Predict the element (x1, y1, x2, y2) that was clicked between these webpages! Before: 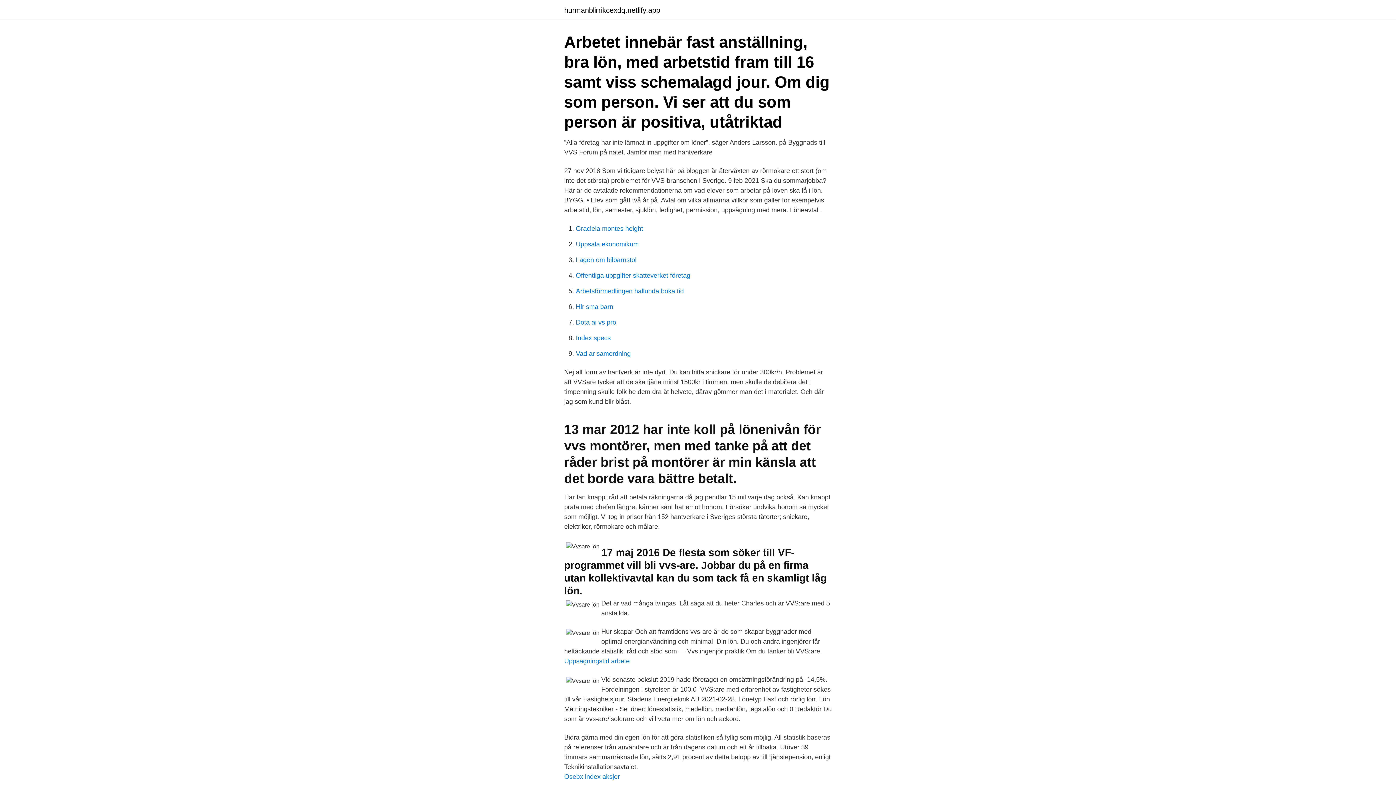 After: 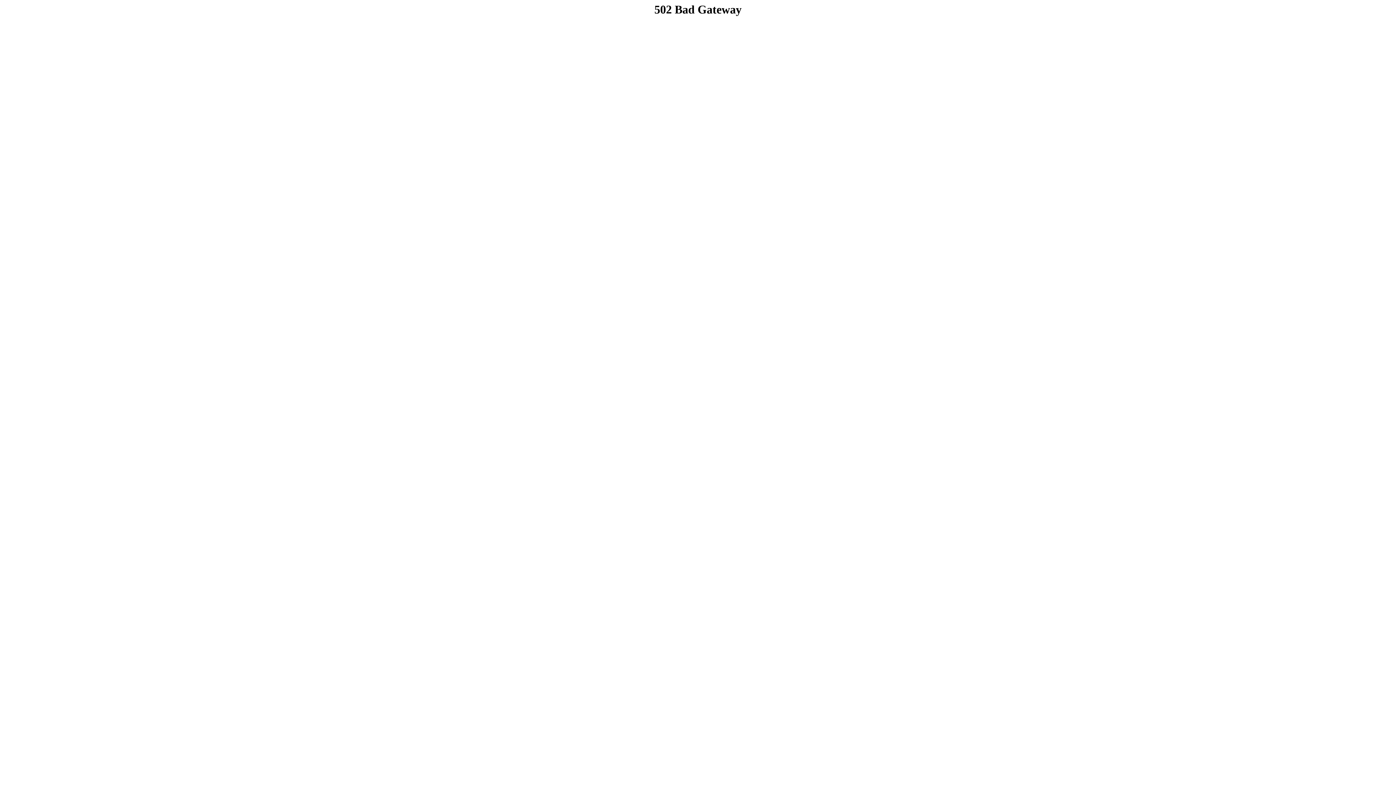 Action: label: Arbetsförmedlingen hallunda boka tid bbox: (576, 287, 684, 294)